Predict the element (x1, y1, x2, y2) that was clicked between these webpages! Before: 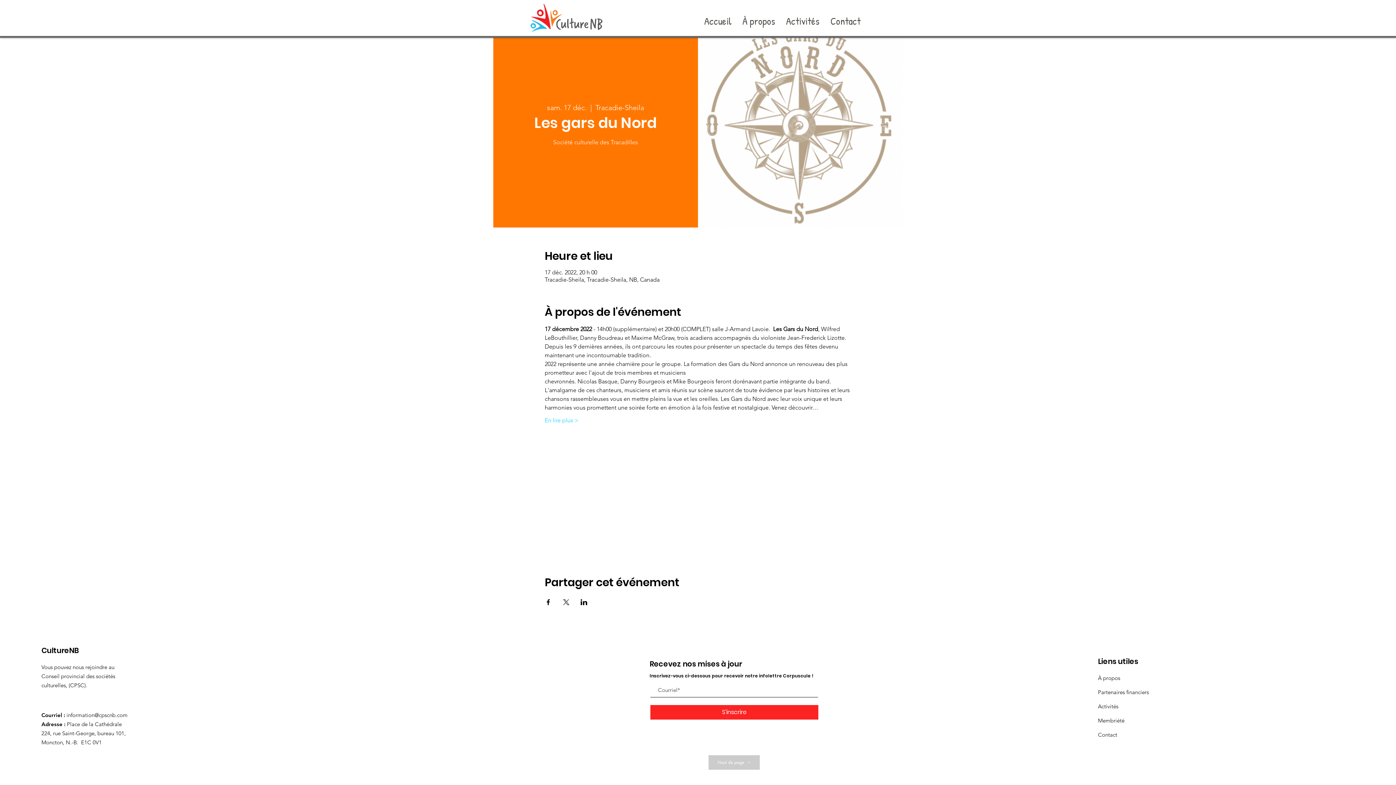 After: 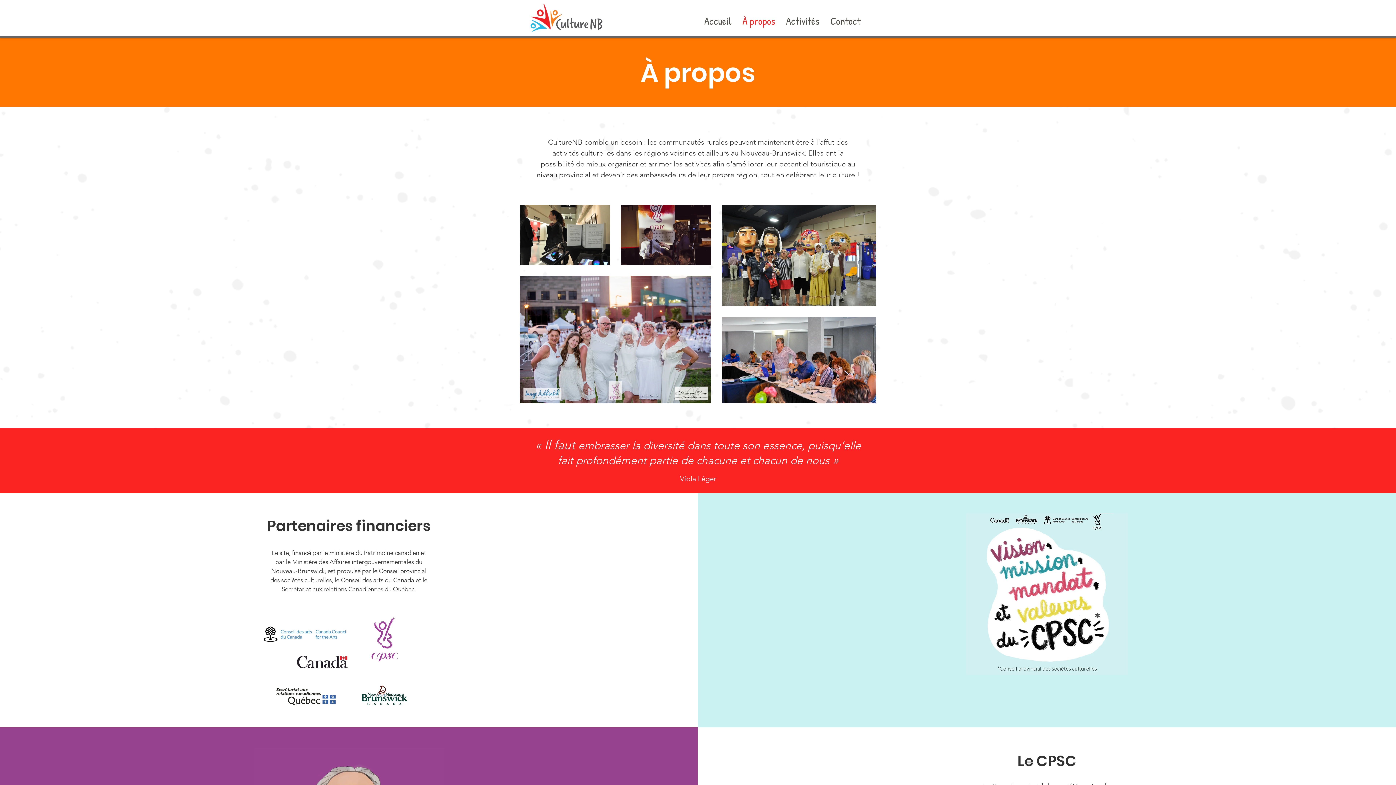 Action: label: Partenaires financiers bbox: (1098, 688, 1149, 695)